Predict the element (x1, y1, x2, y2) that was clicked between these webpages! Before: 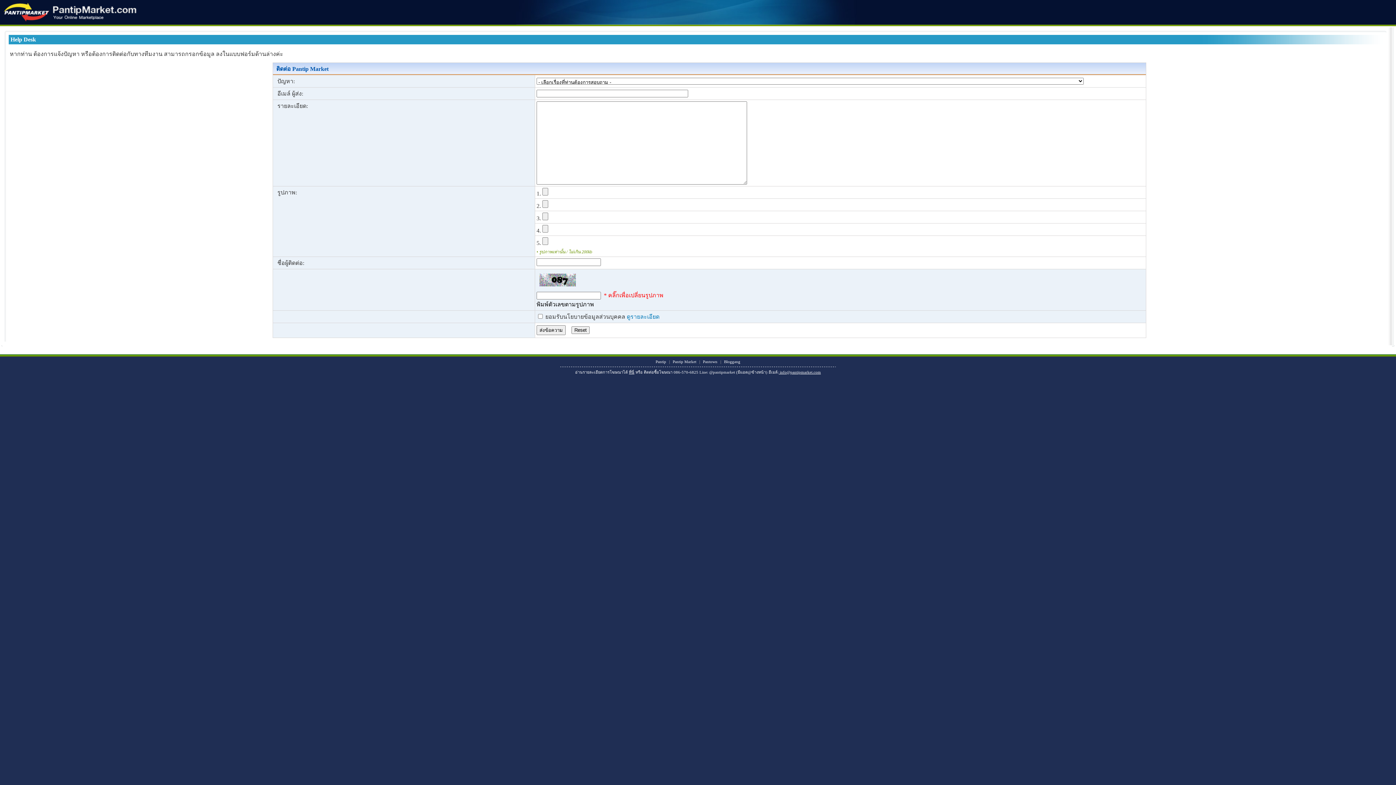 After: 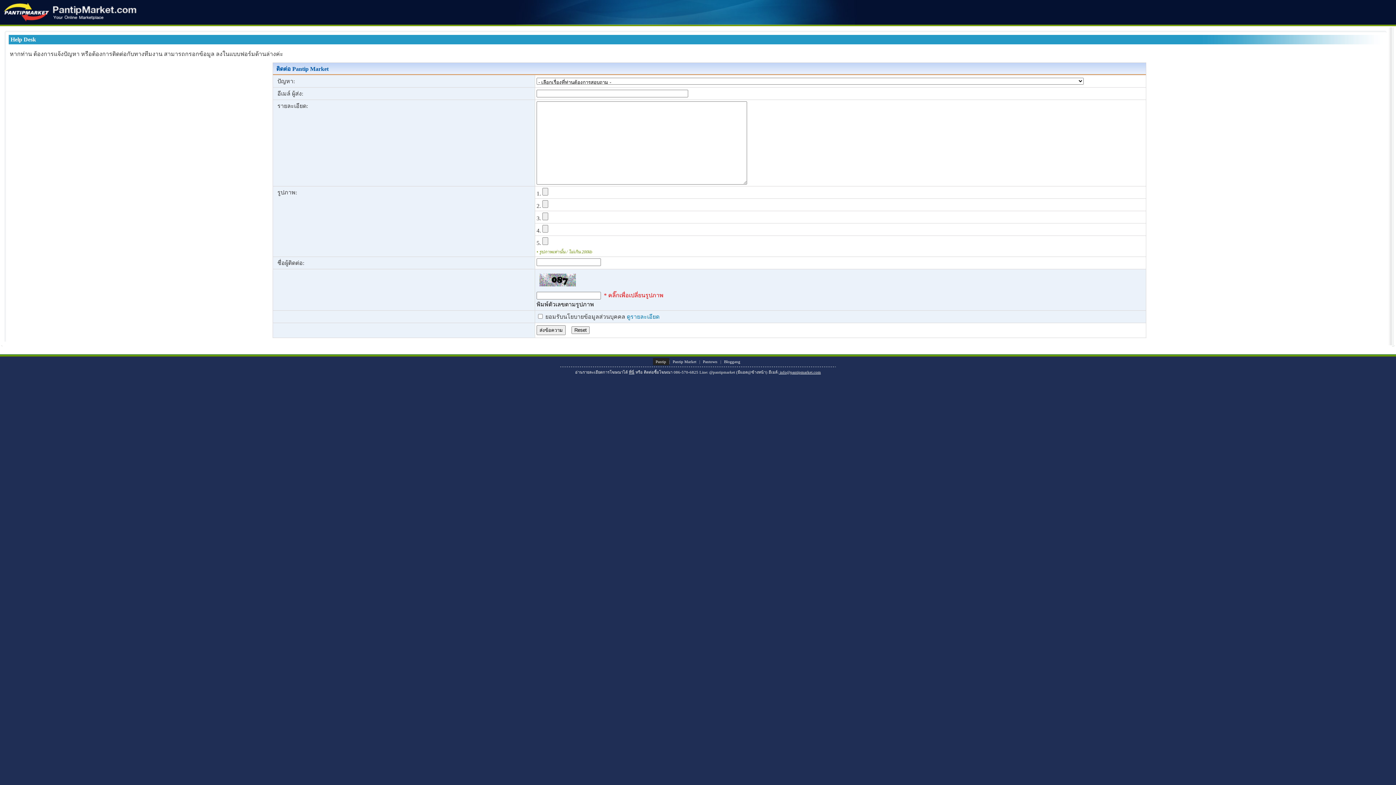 Action: bbox: (652, 358, 669, 365) label: Pantip